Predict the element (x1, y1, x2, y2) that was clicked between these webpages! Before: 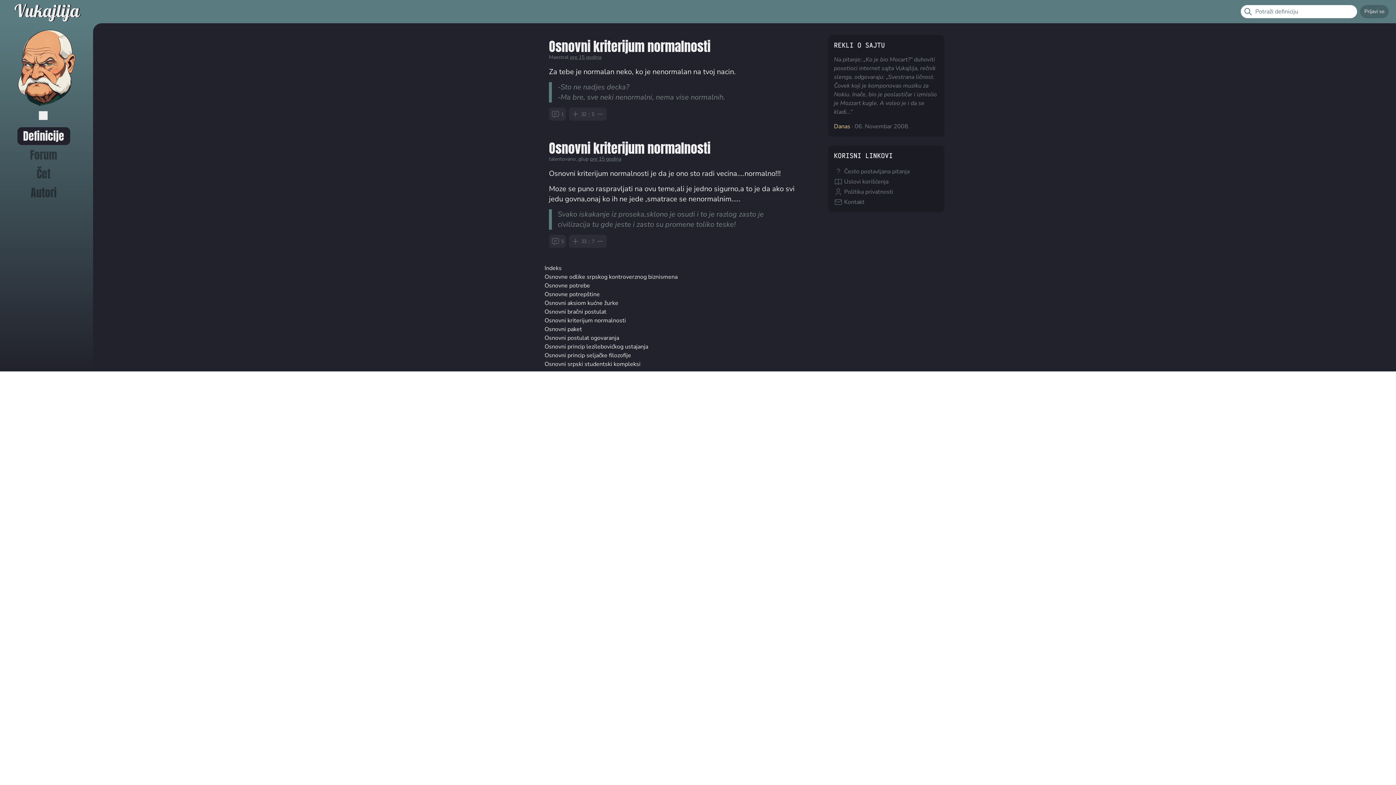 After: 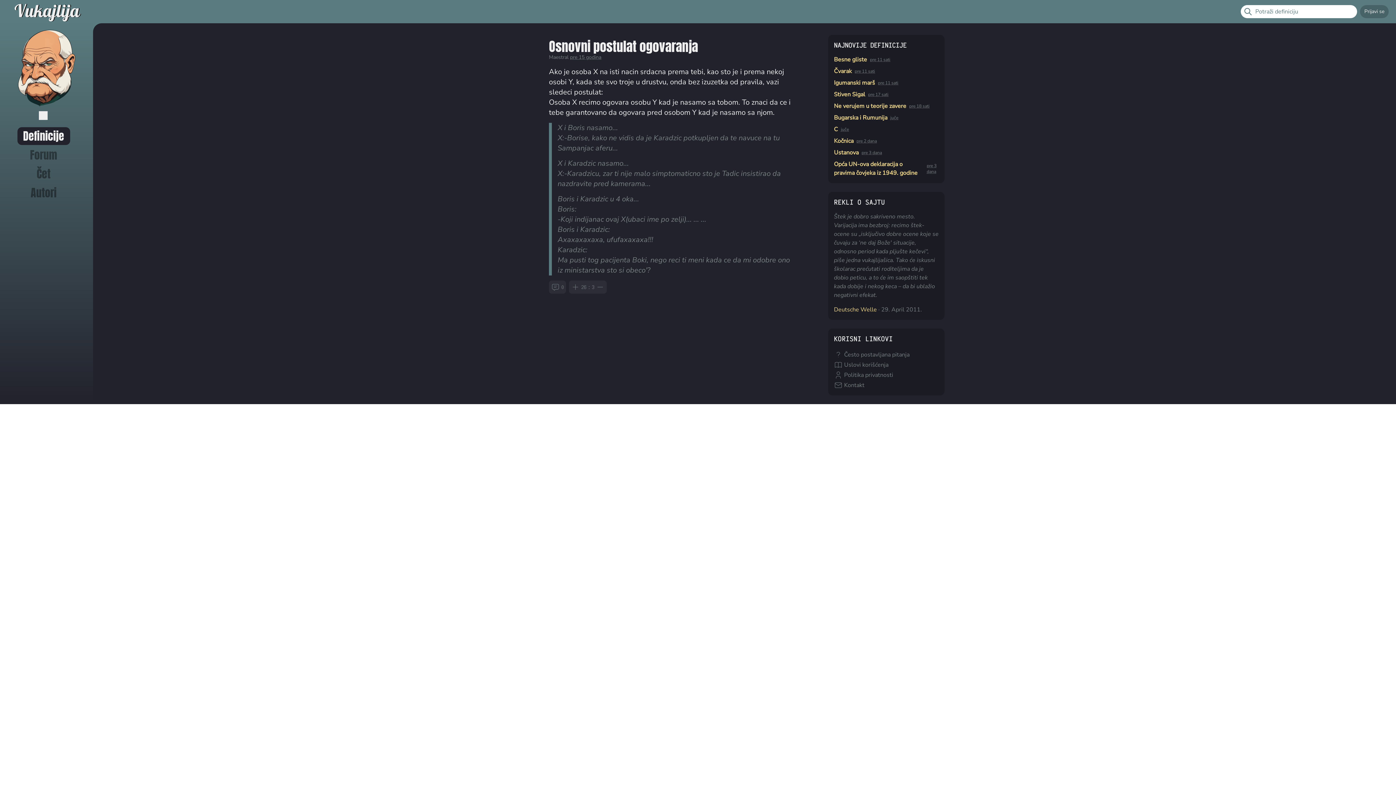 Action: bbox: (544, 334, 619, 342) label: Osnovni postulat ogovaranja